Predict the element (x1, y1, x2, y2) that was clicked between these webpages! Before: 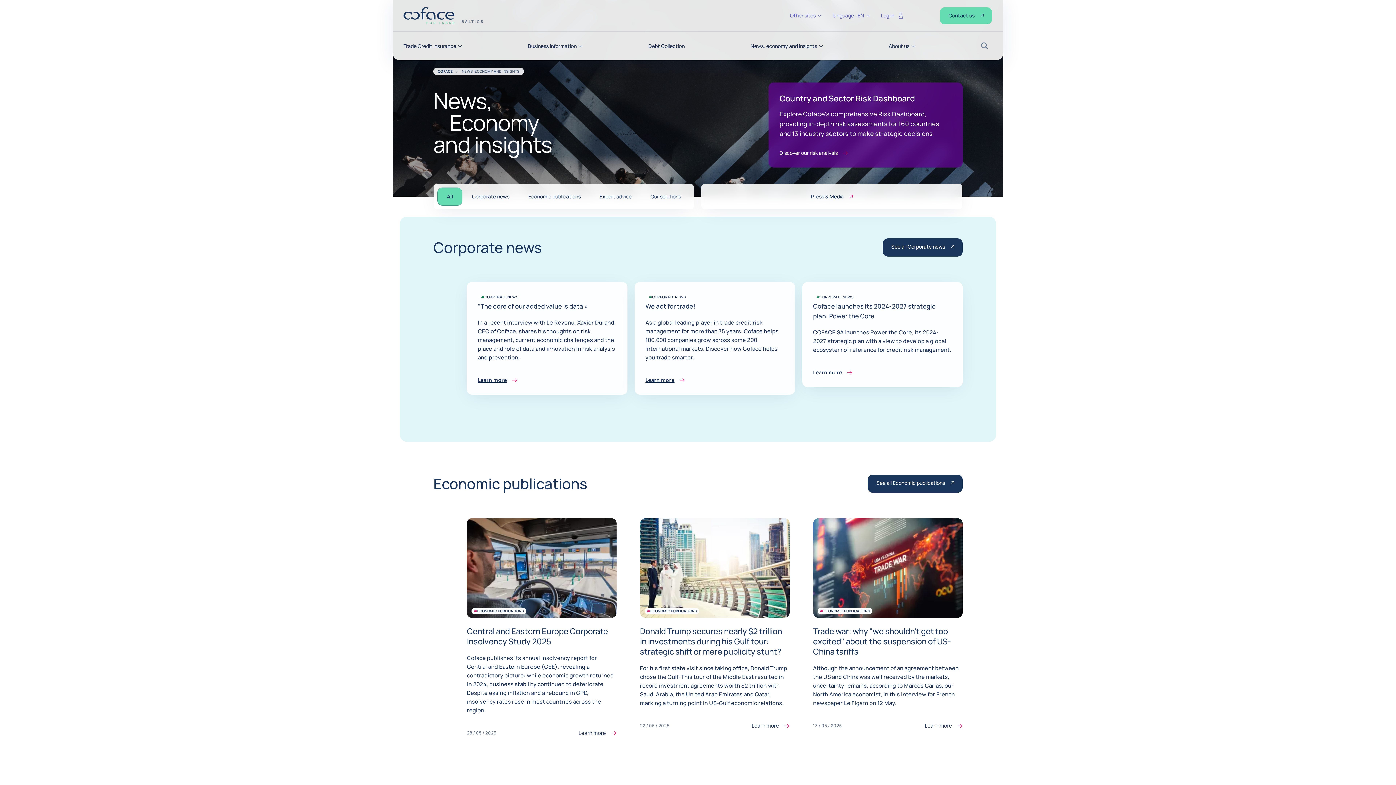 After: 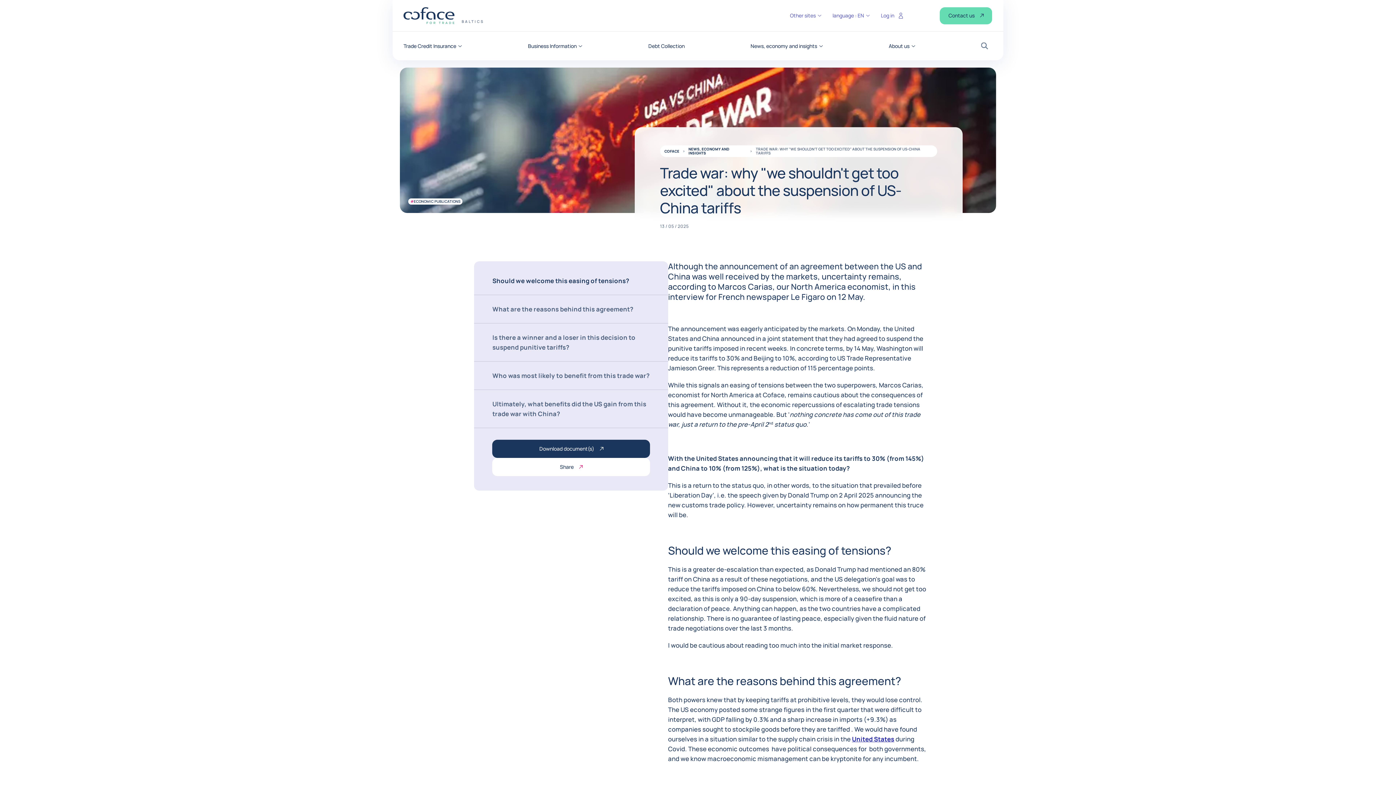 Action: bbox: (813, 626, 951, 657) label: Trade war: why "we shouldn't get too excited" about the suspension of US-China tariffs